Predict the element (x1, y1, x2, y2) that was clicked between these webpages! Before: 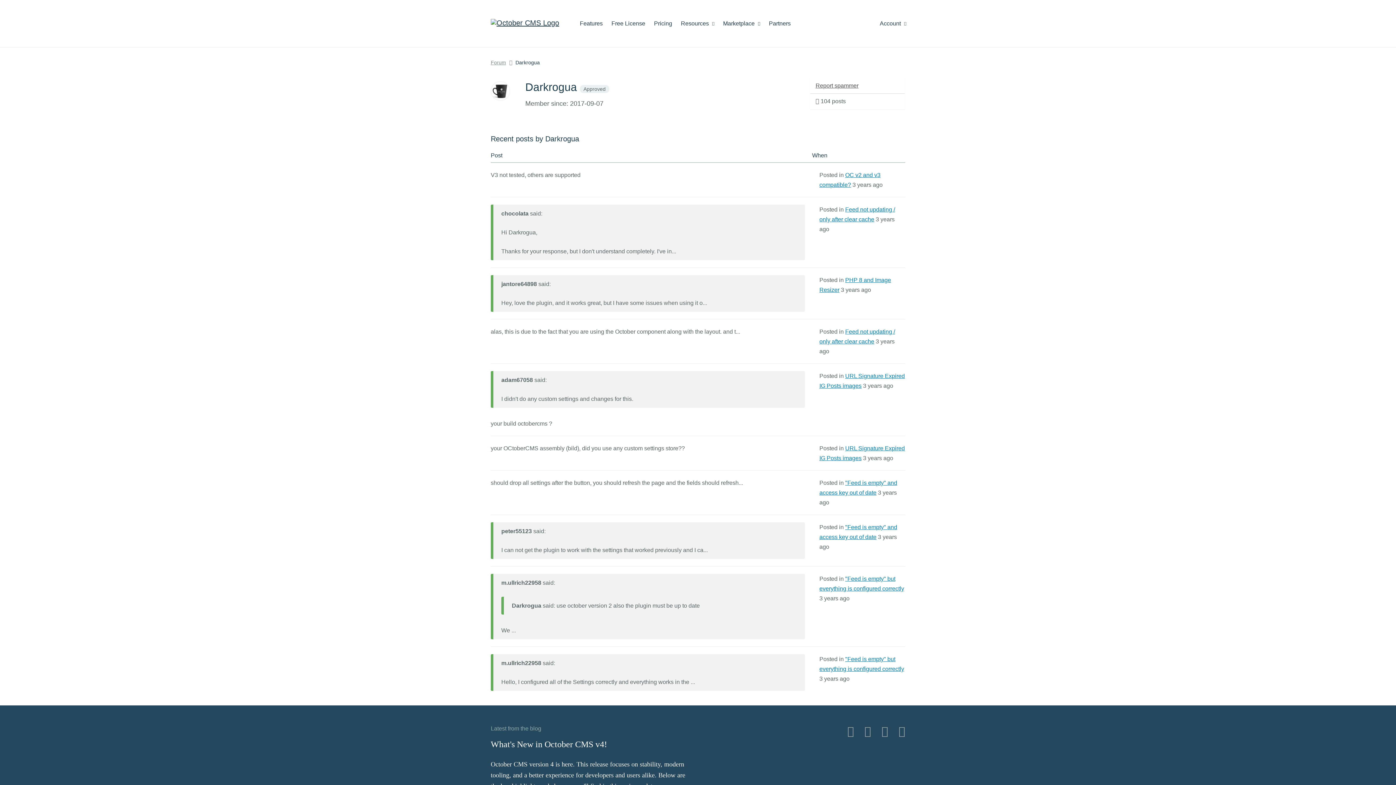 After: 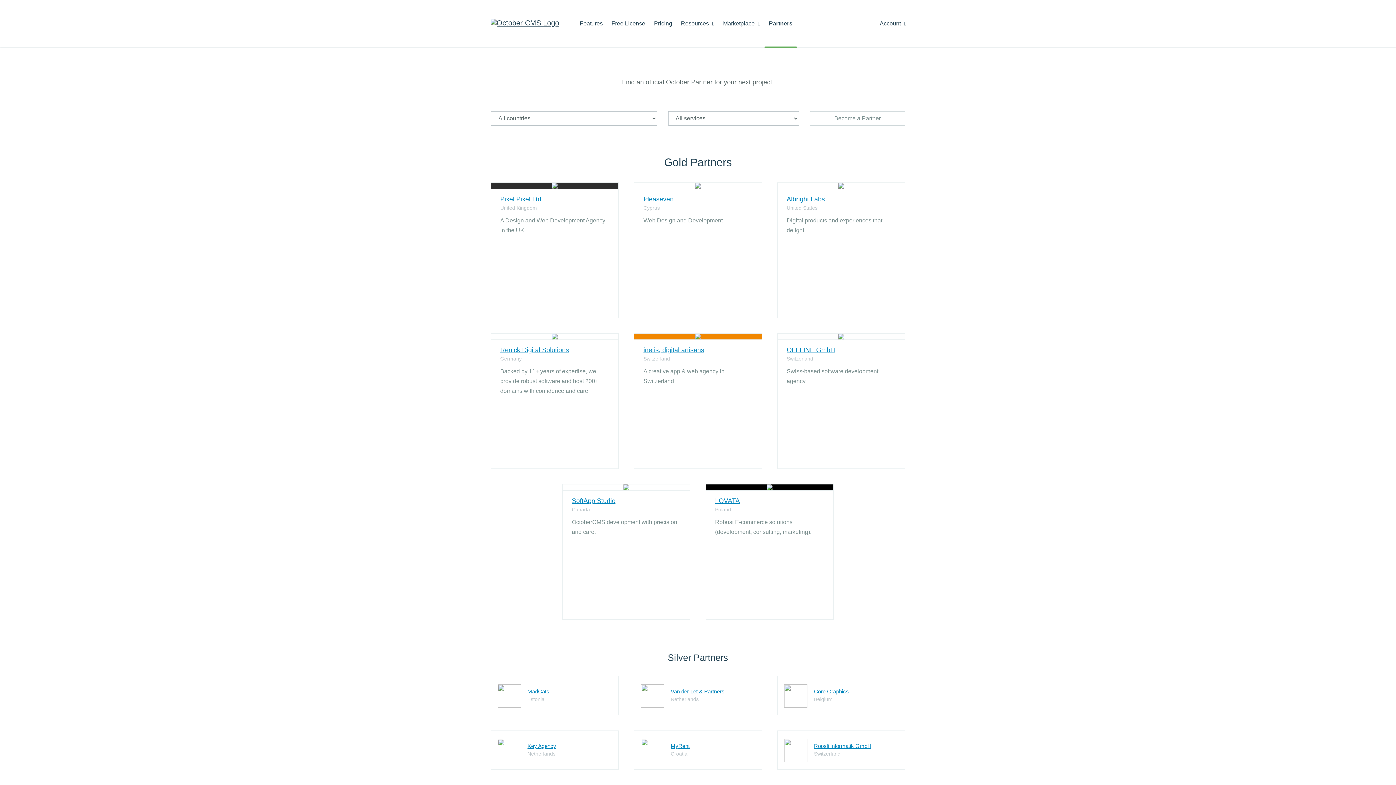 Action: label: Partners bbox: (764, 0, 795, 47)